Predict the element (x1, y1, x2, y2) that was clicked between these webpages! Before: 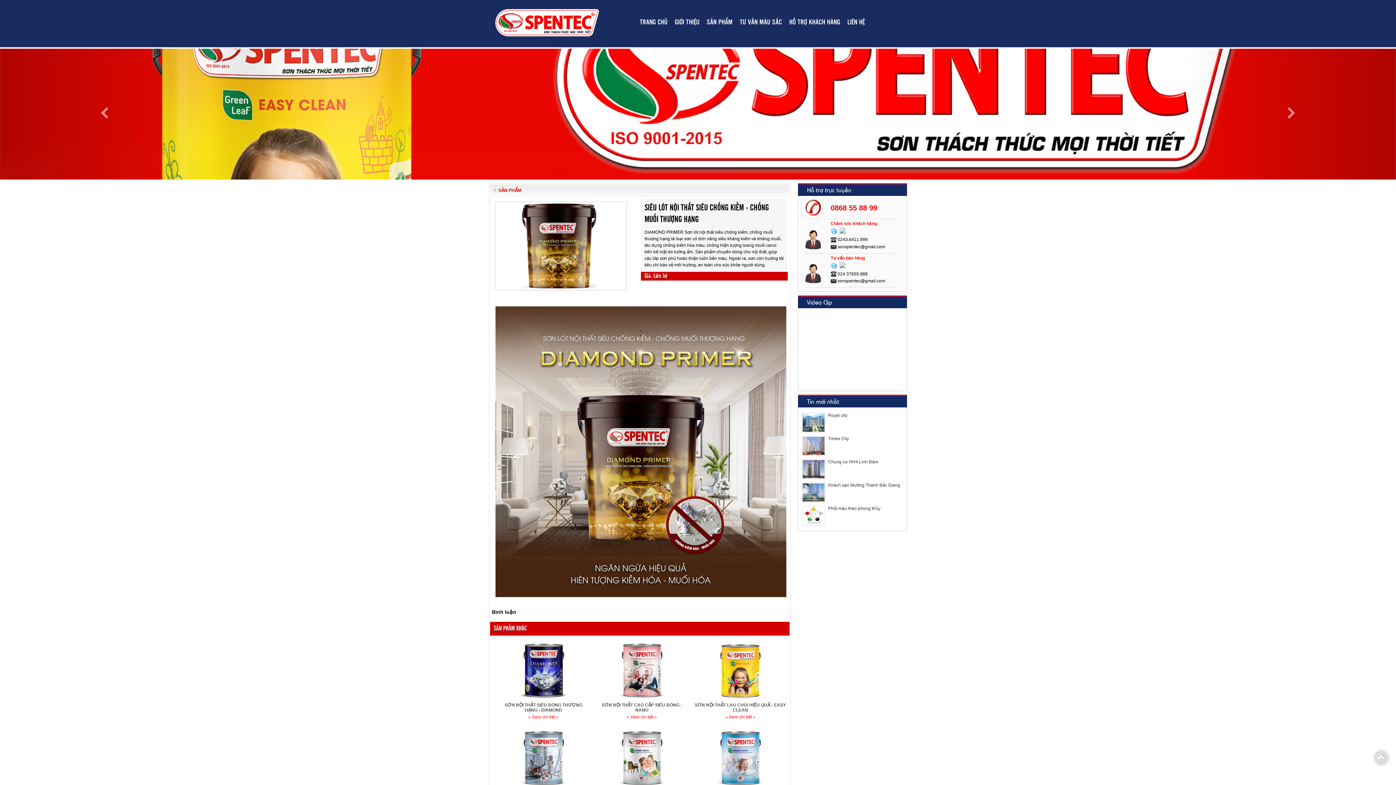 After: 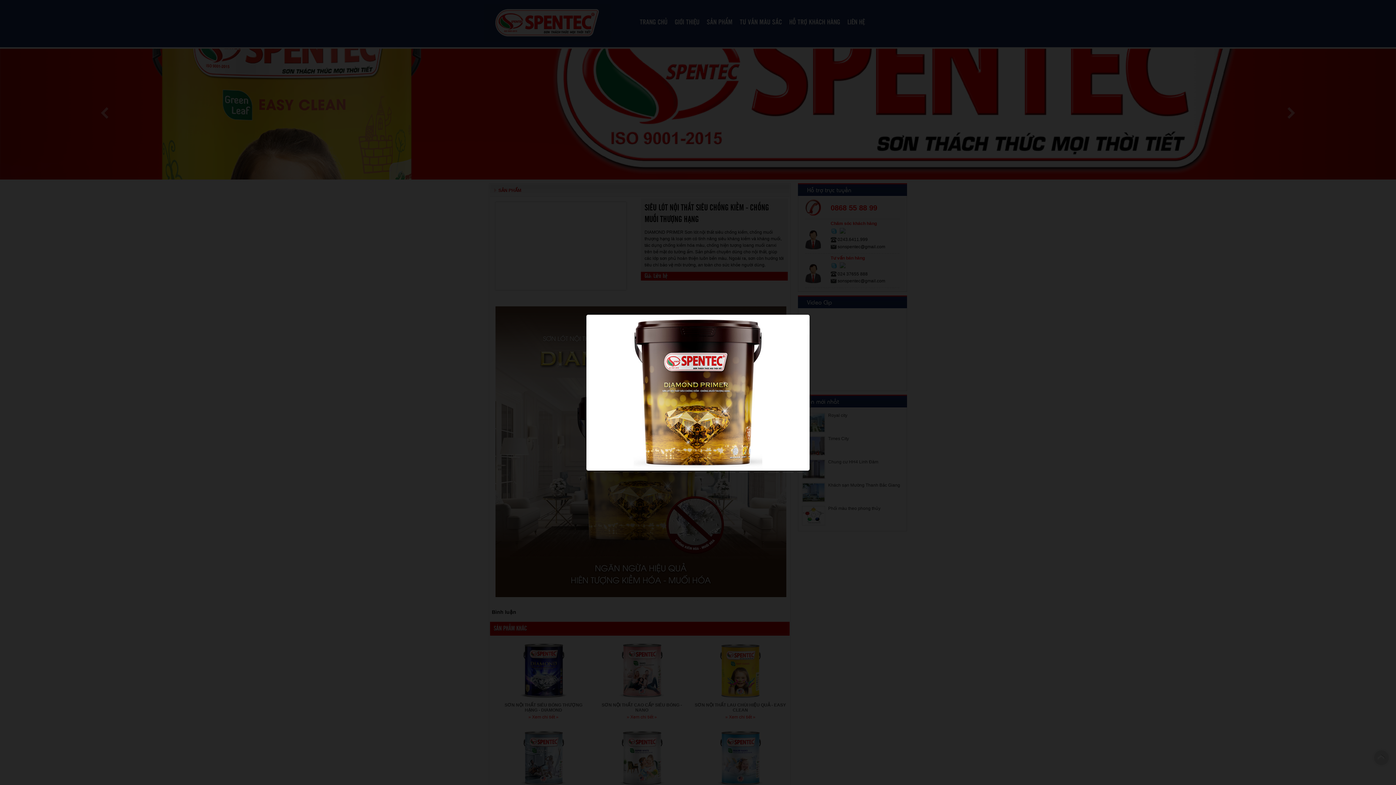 Action: bbox: (495, 243, 622, 248)